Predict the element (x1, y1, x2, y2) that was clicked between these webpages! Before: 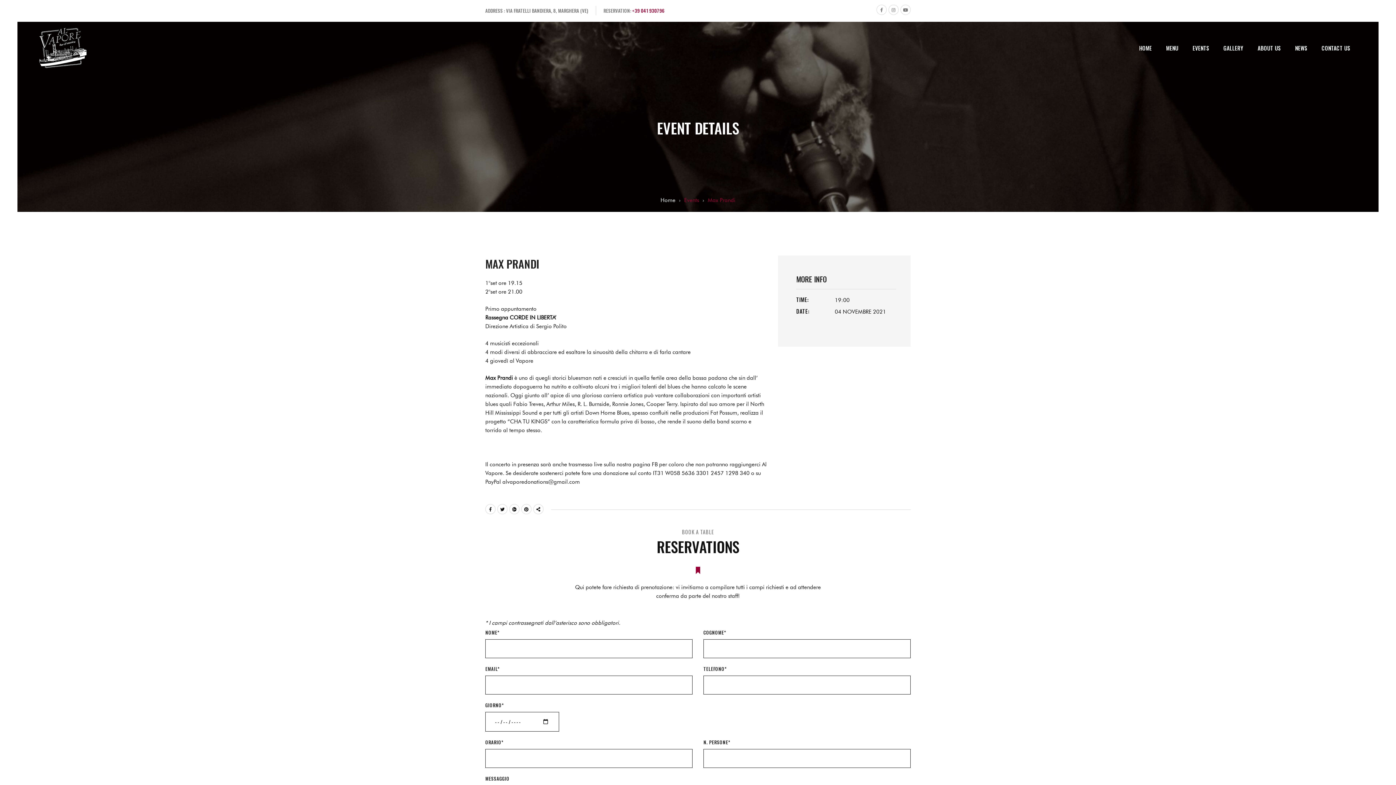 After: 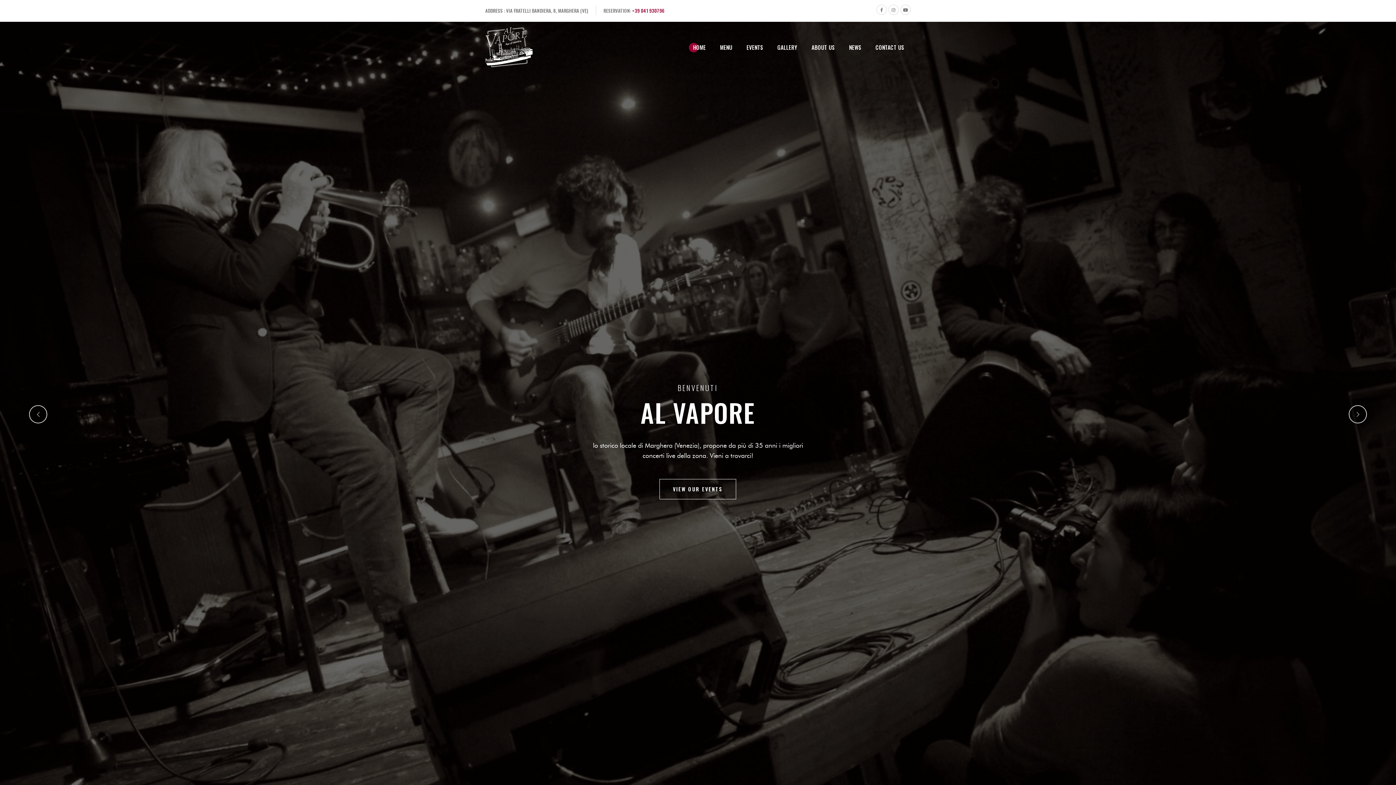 Action: bbox: (39, 28, 86, 36)